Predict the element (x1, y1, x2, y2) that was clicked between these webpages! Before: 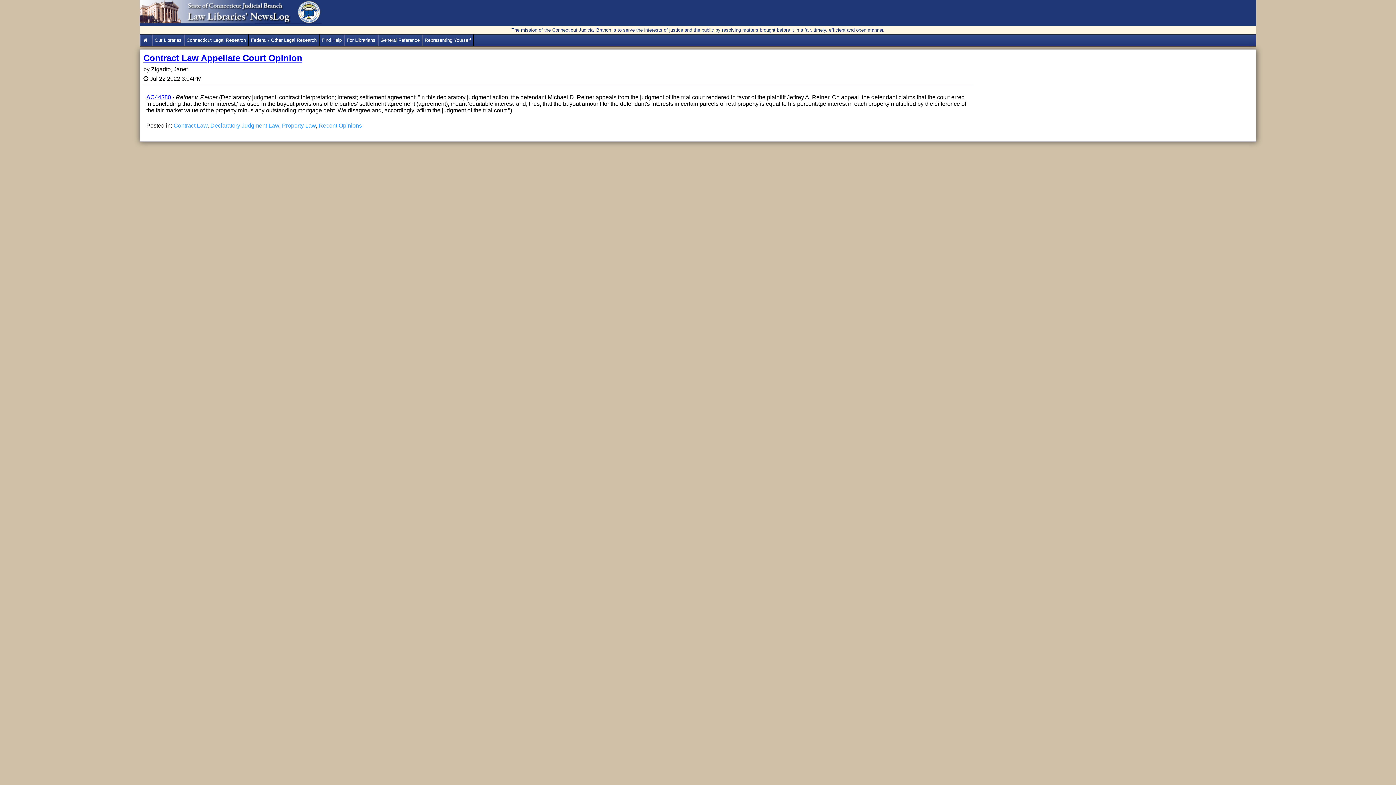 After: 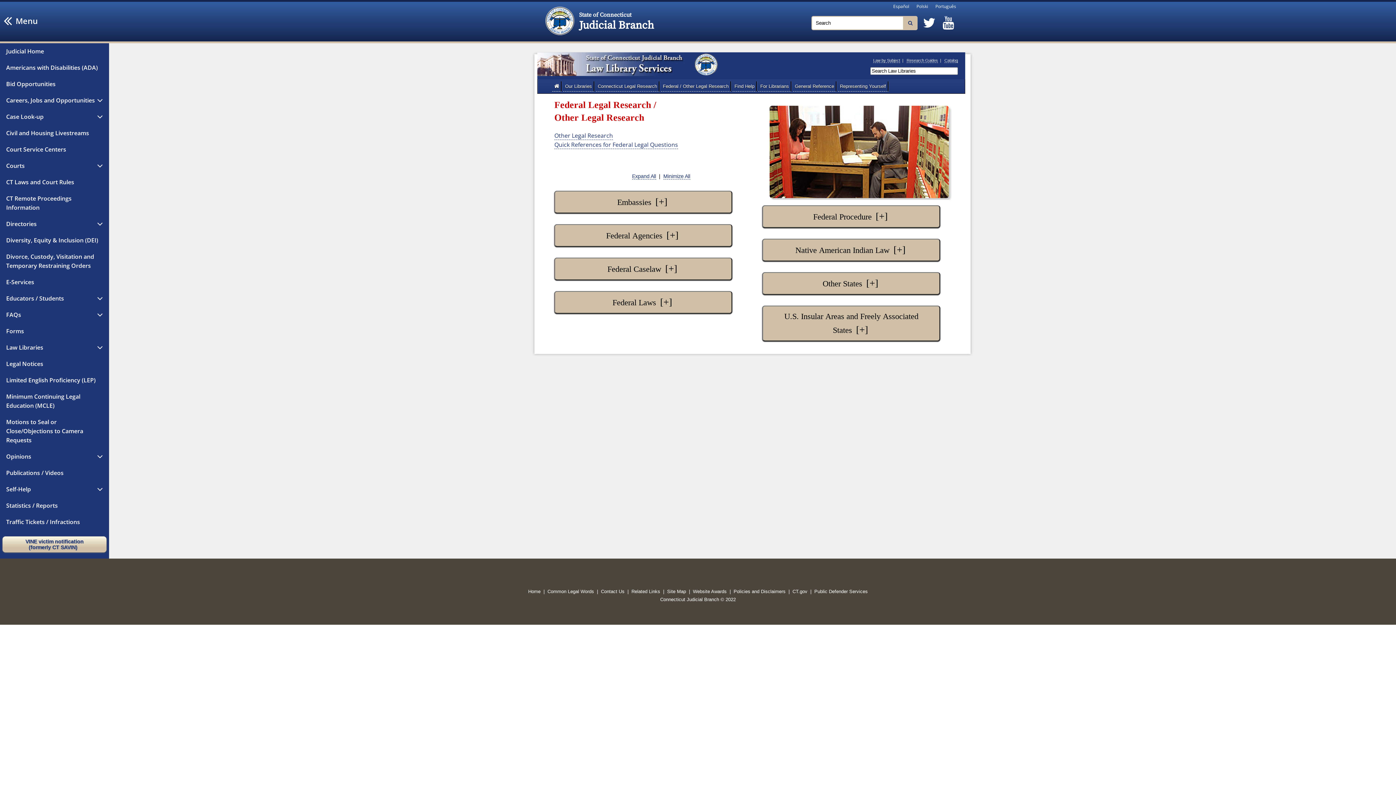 Action: bbox: (248, 34, 319, 46) label: Federal / Other Legal Research